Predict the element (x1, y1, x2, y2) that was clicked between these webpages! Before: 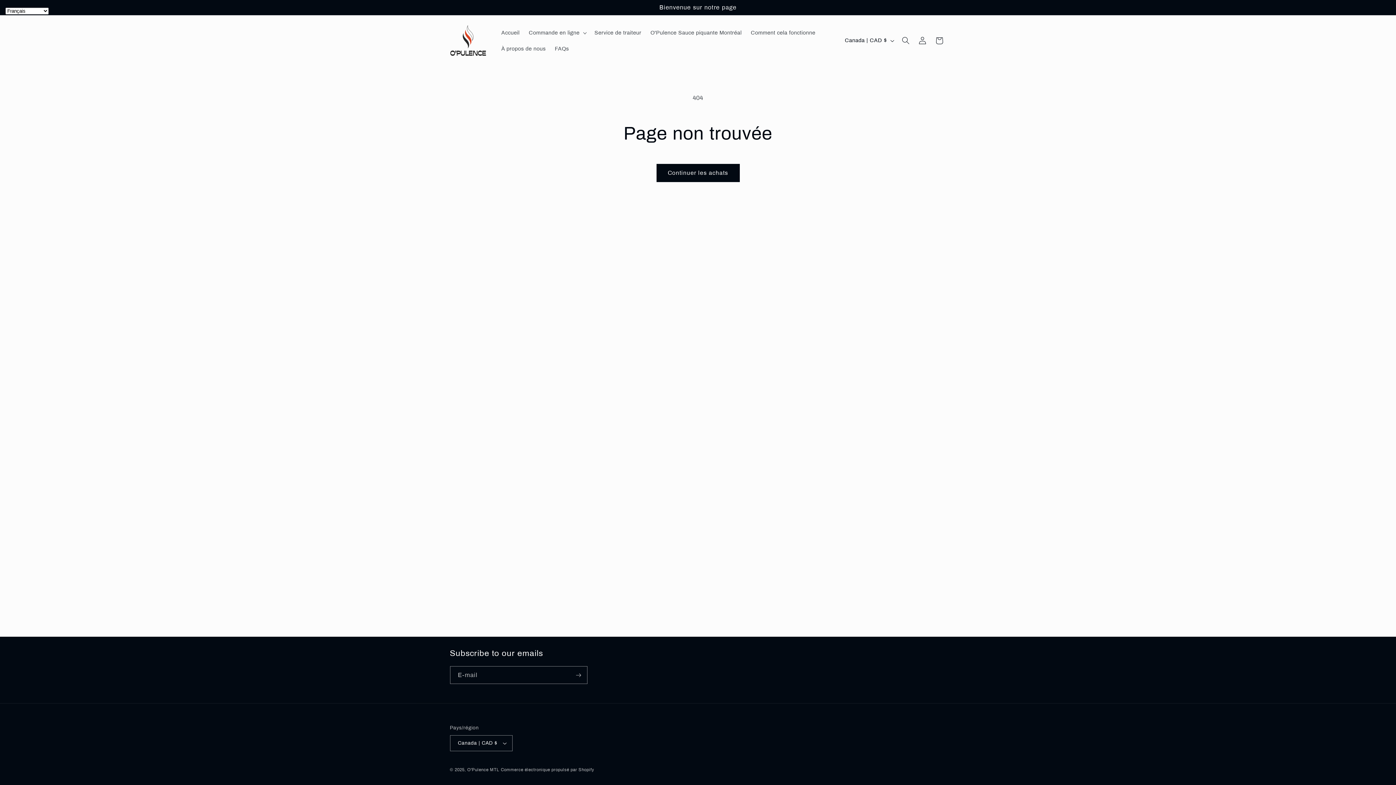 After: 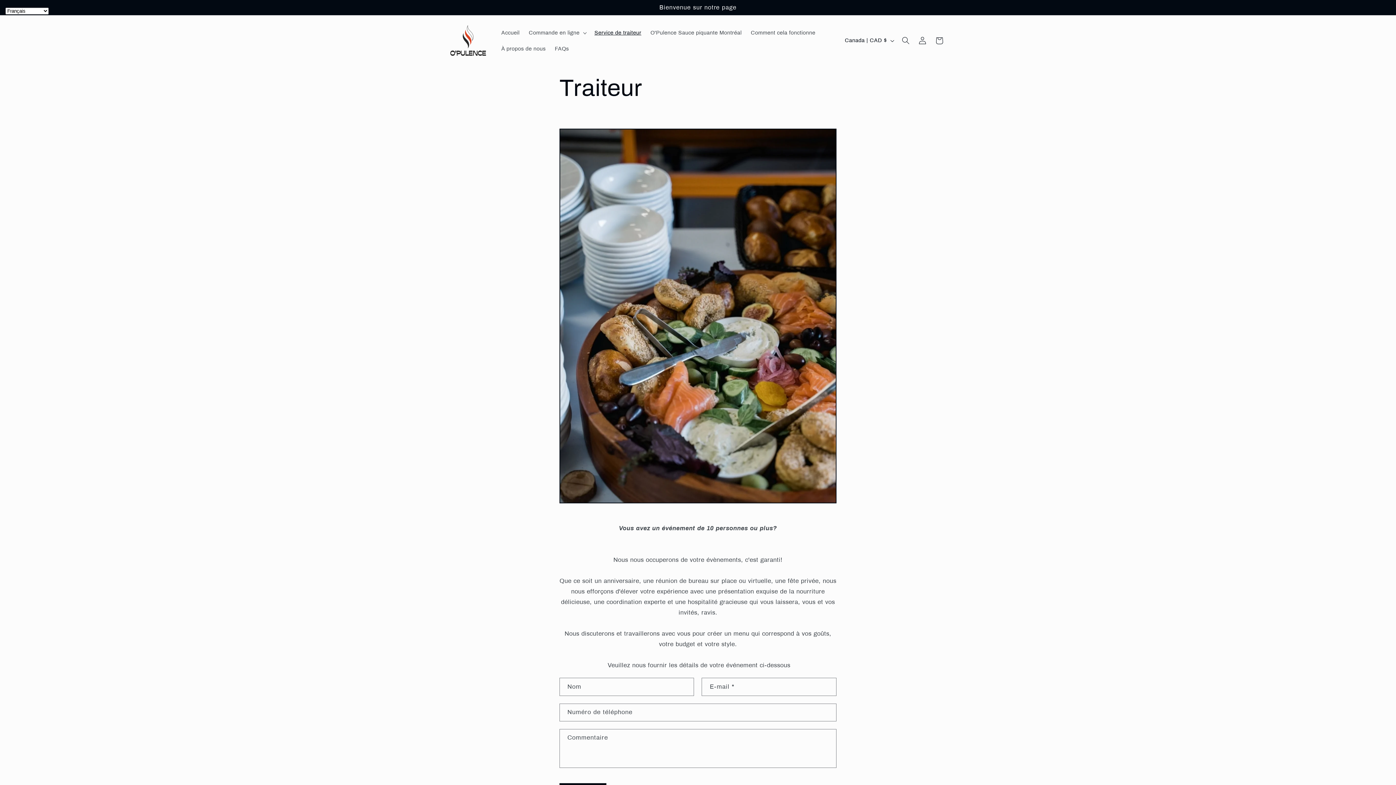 Action: bbox: (590, 24, 646, 40) label: Service de traiteur